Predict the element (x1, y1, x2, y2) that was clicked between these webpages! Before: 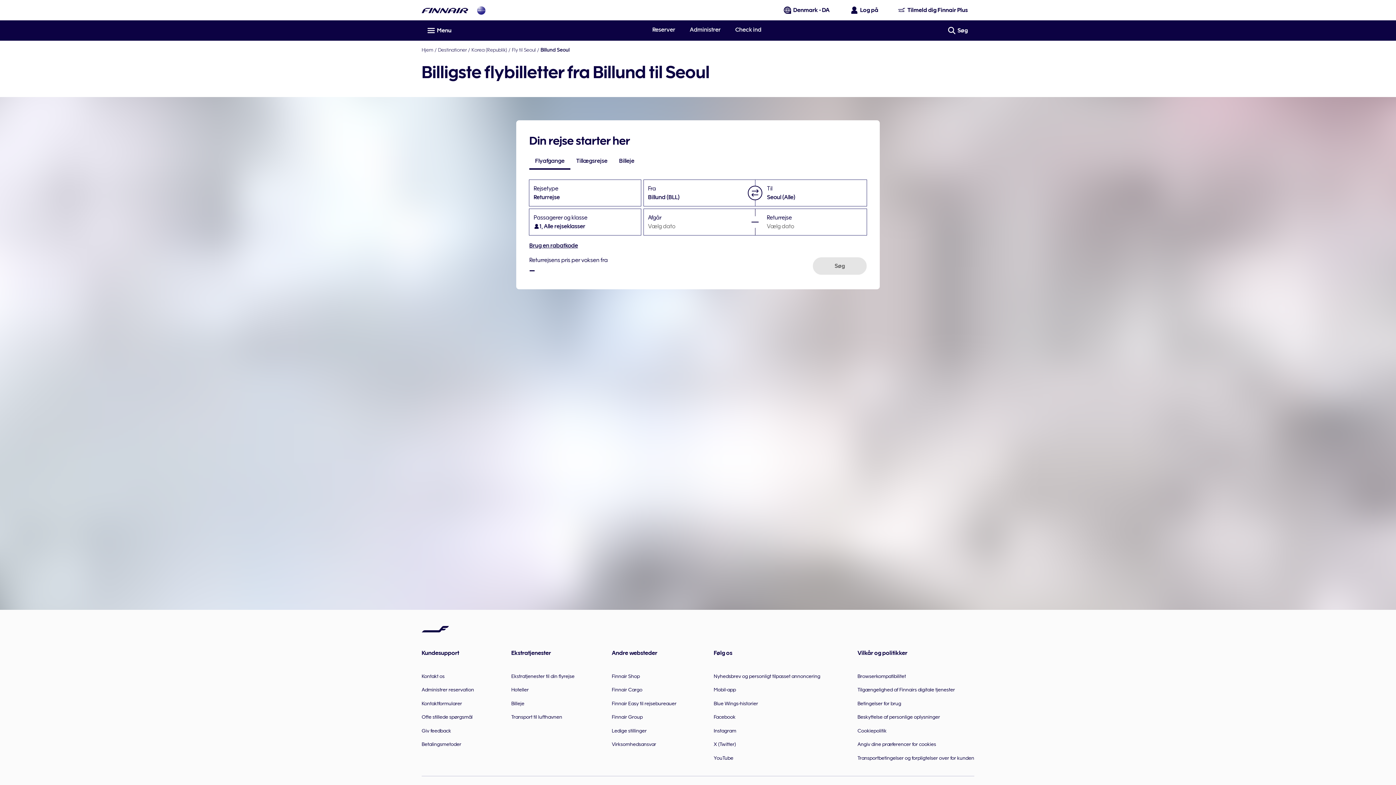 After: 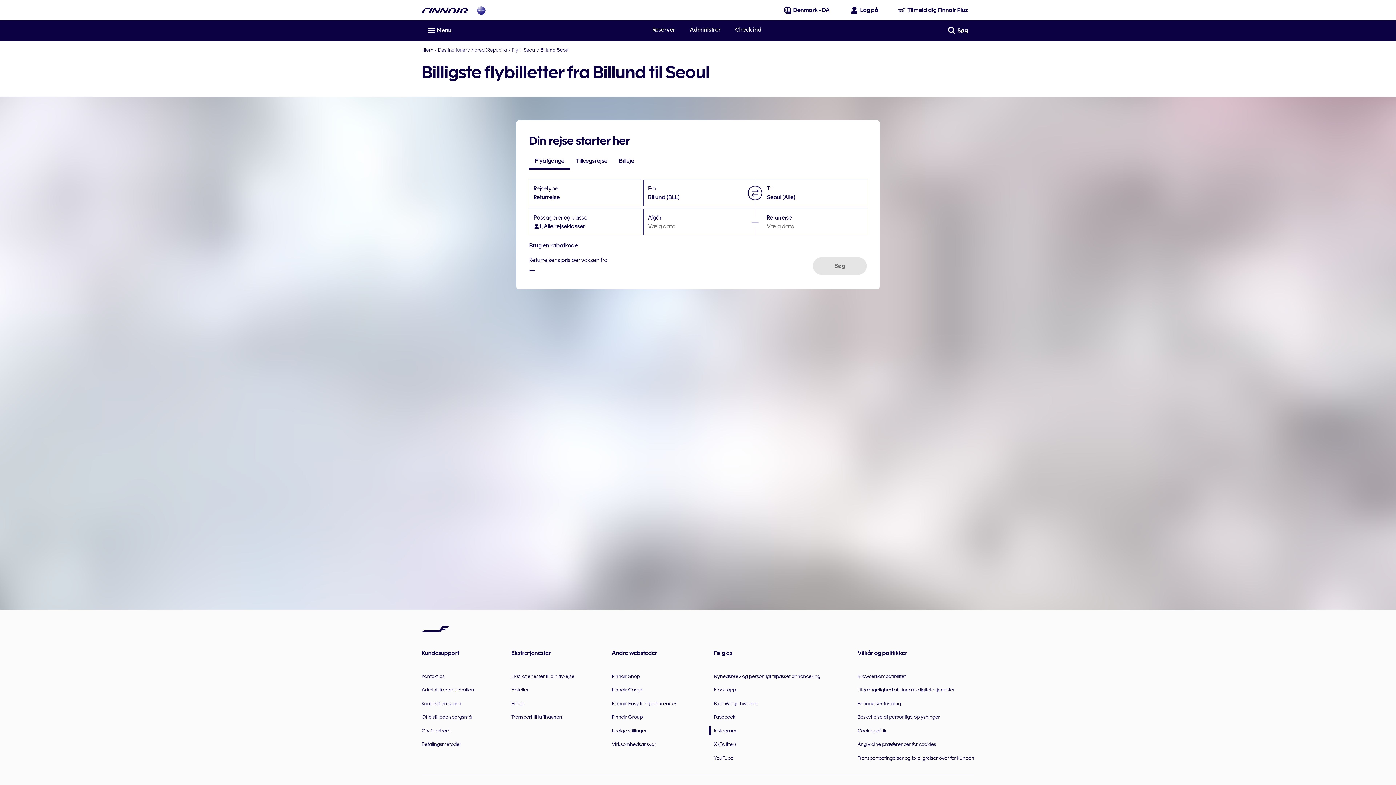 Action: bbox: (713, 723, 736, 737) label: Instagram